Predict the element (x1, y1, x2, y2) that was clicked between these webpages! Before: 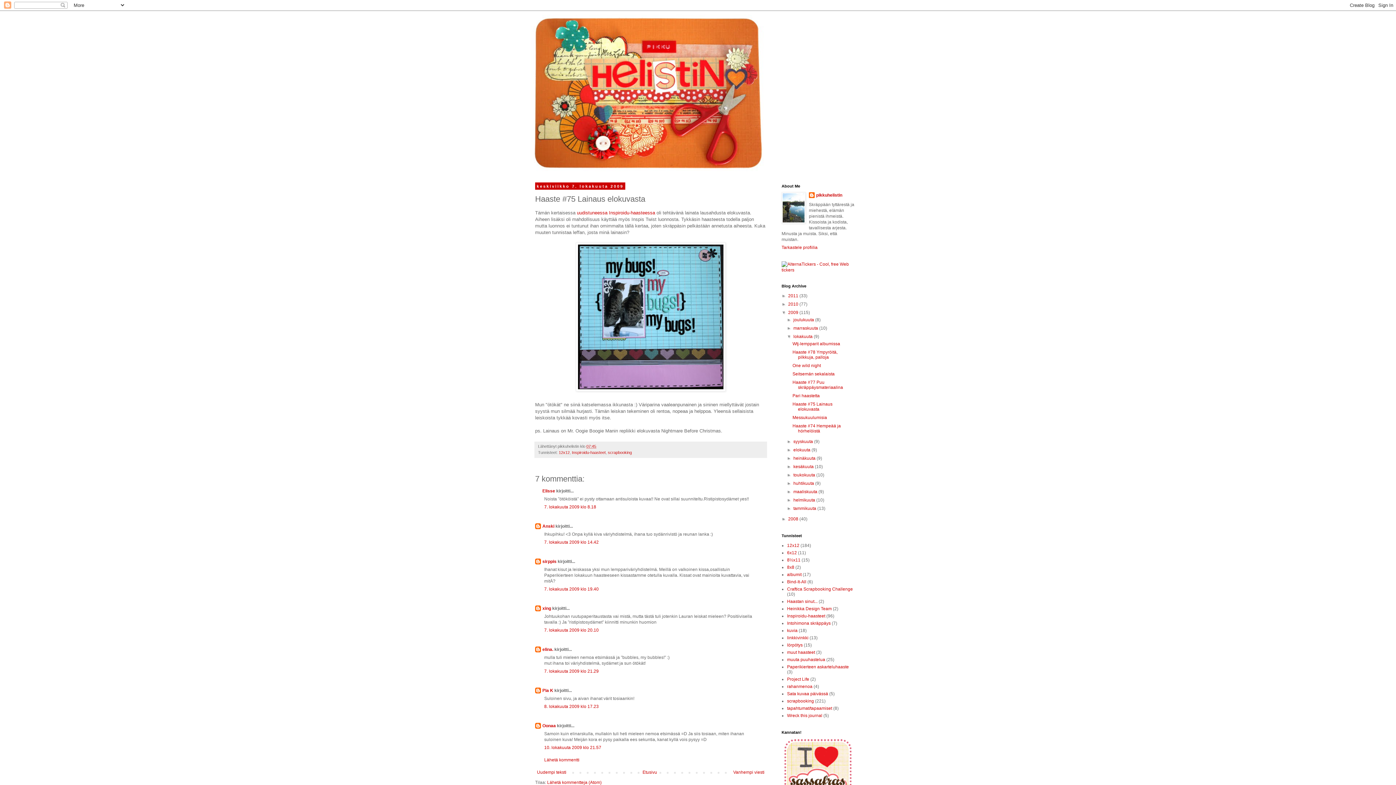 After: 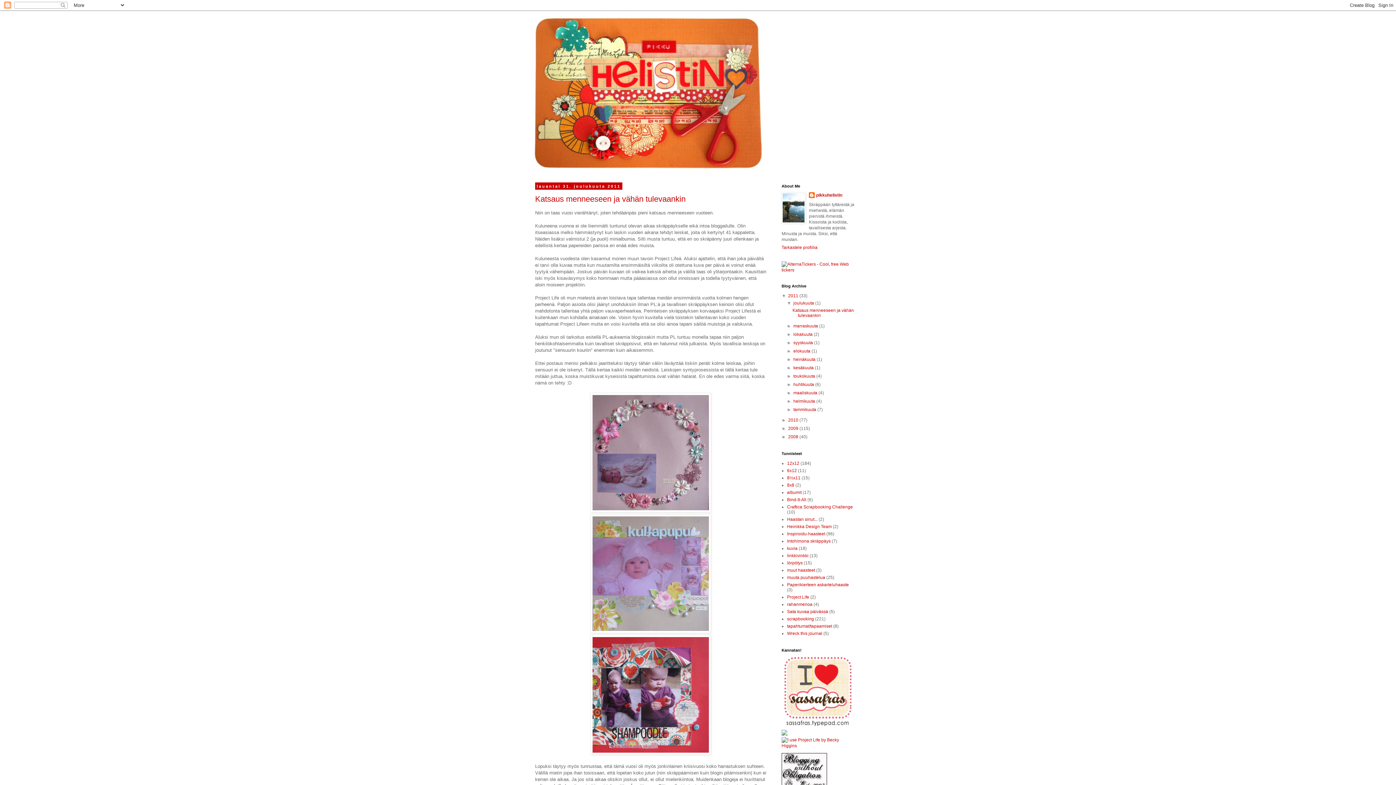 Action: bbox: (530, 14, 865, 171)